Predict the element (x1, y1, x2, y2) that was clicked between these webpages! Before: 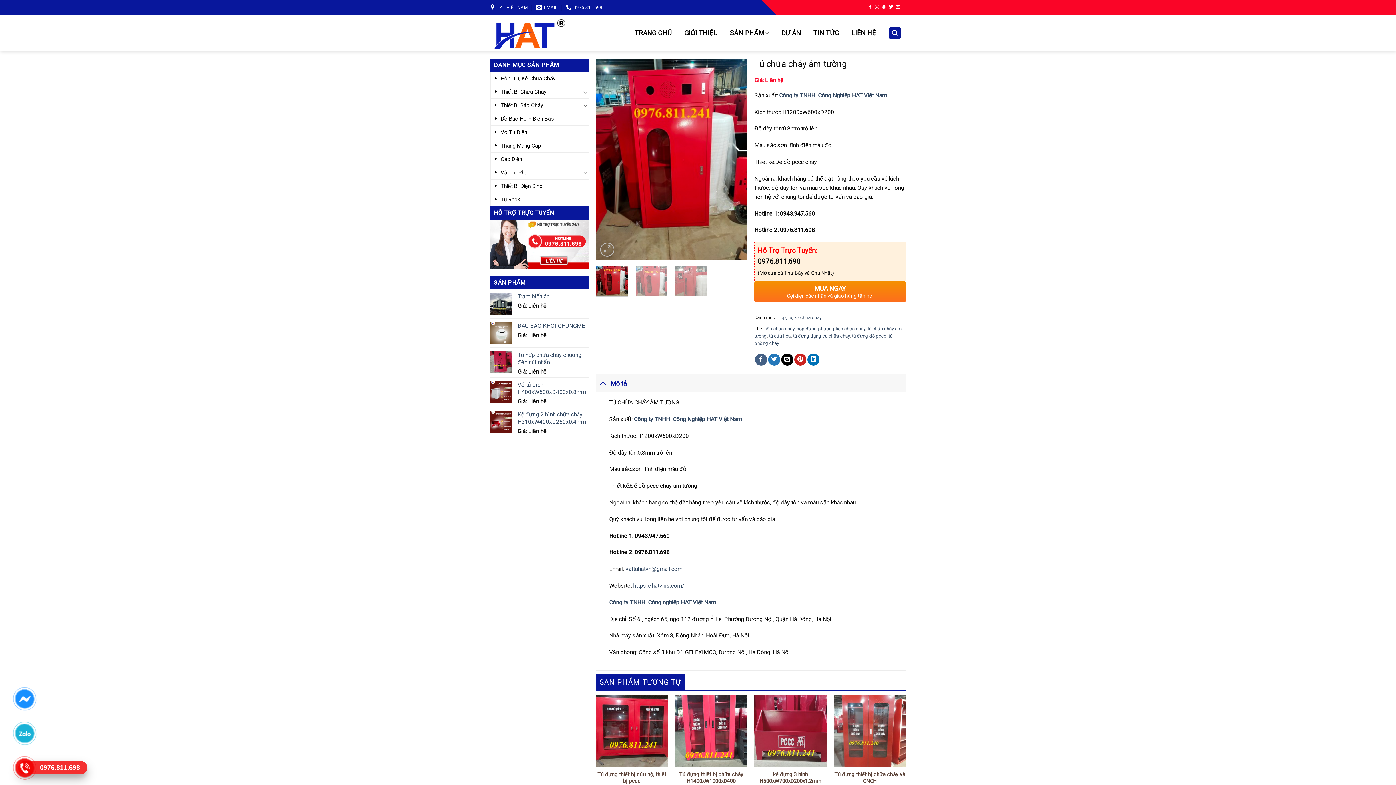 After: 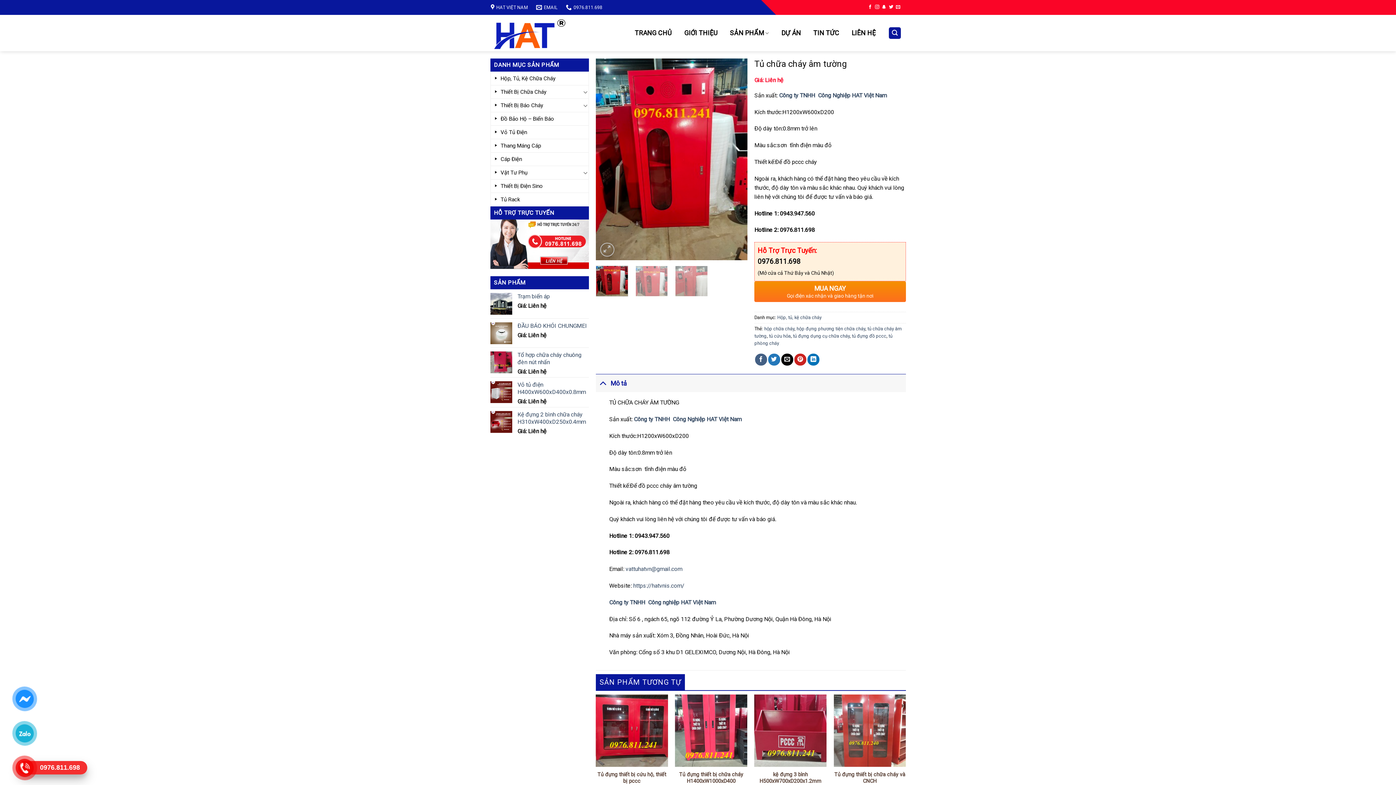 Action: bbox: (595, 265, 628, 296)